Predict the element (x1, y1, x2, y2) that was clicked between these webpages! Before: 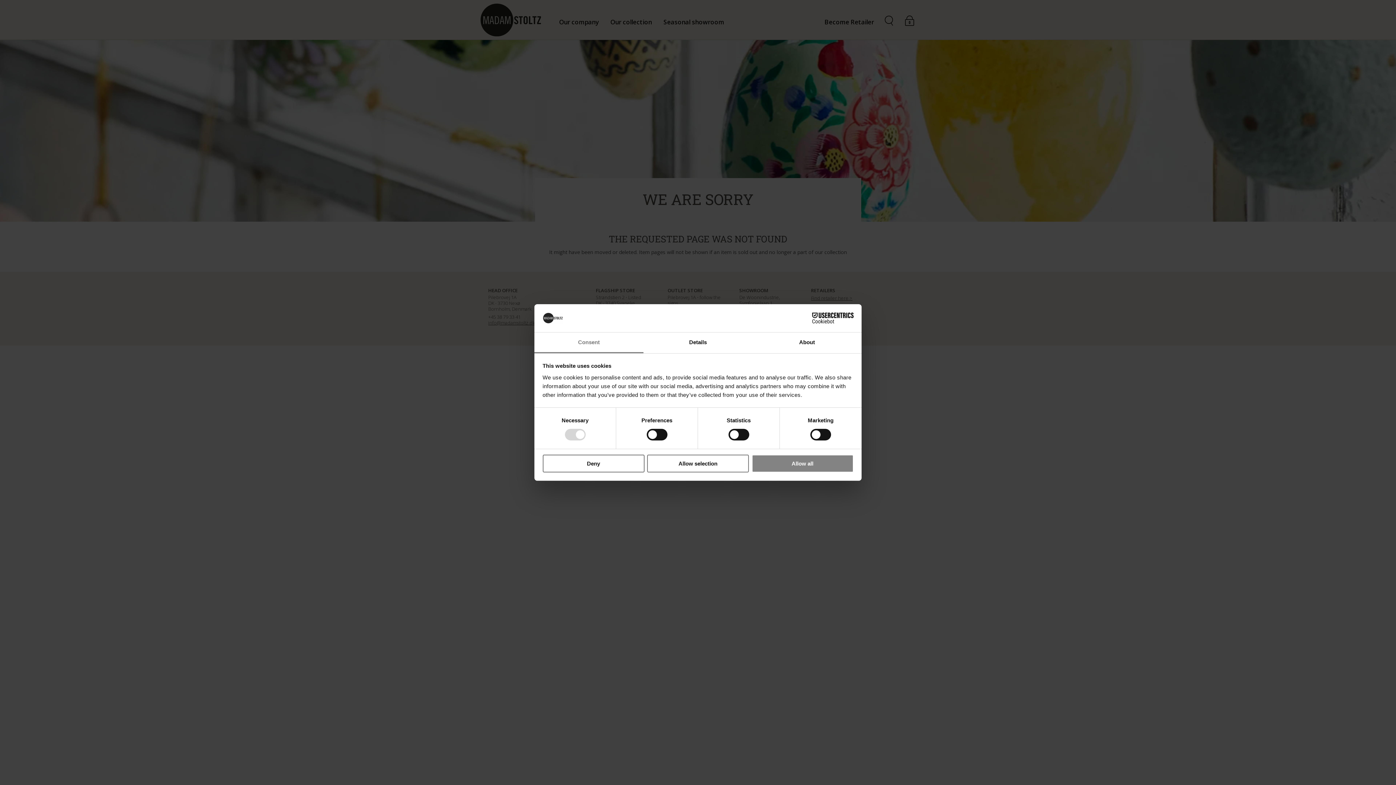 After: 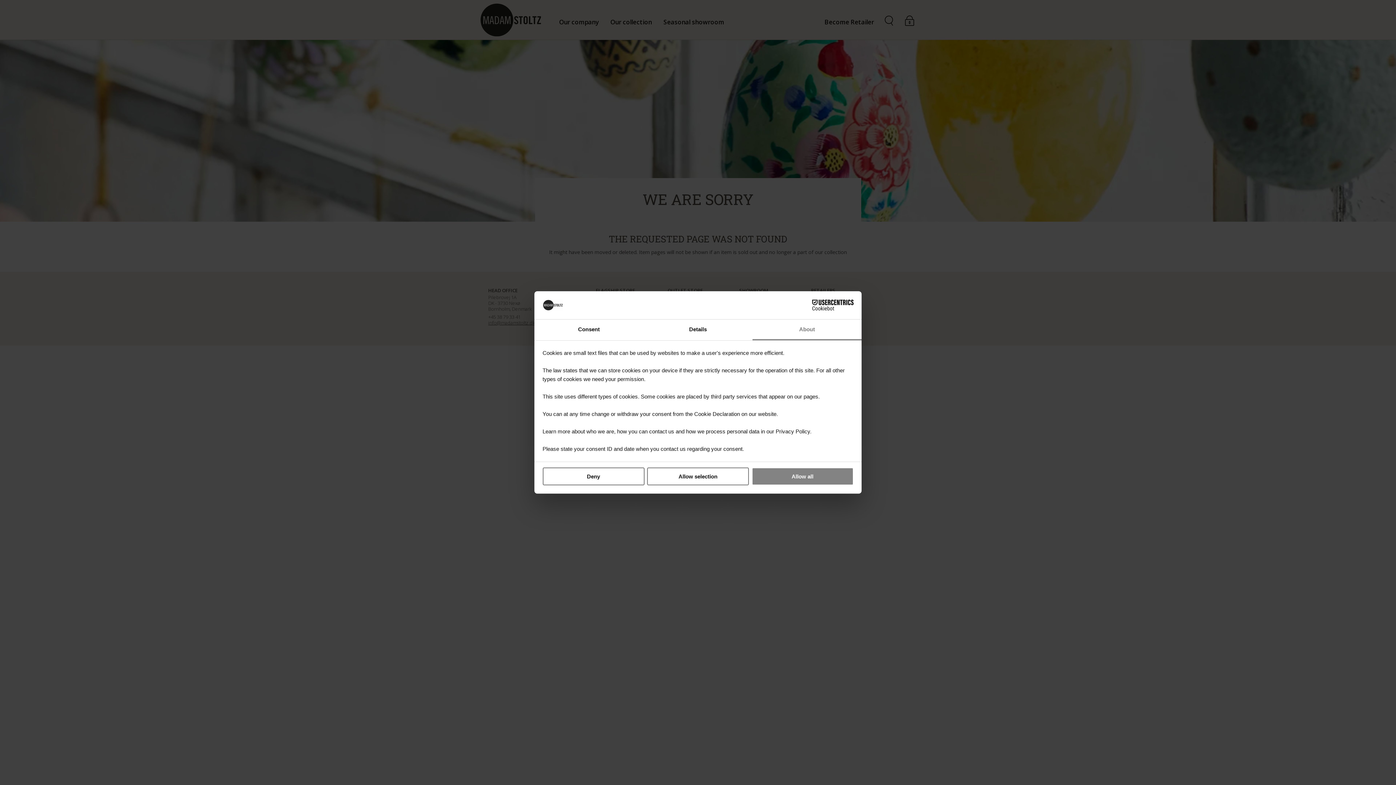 Action: label: About bbox: (752, 332, 861, 353)